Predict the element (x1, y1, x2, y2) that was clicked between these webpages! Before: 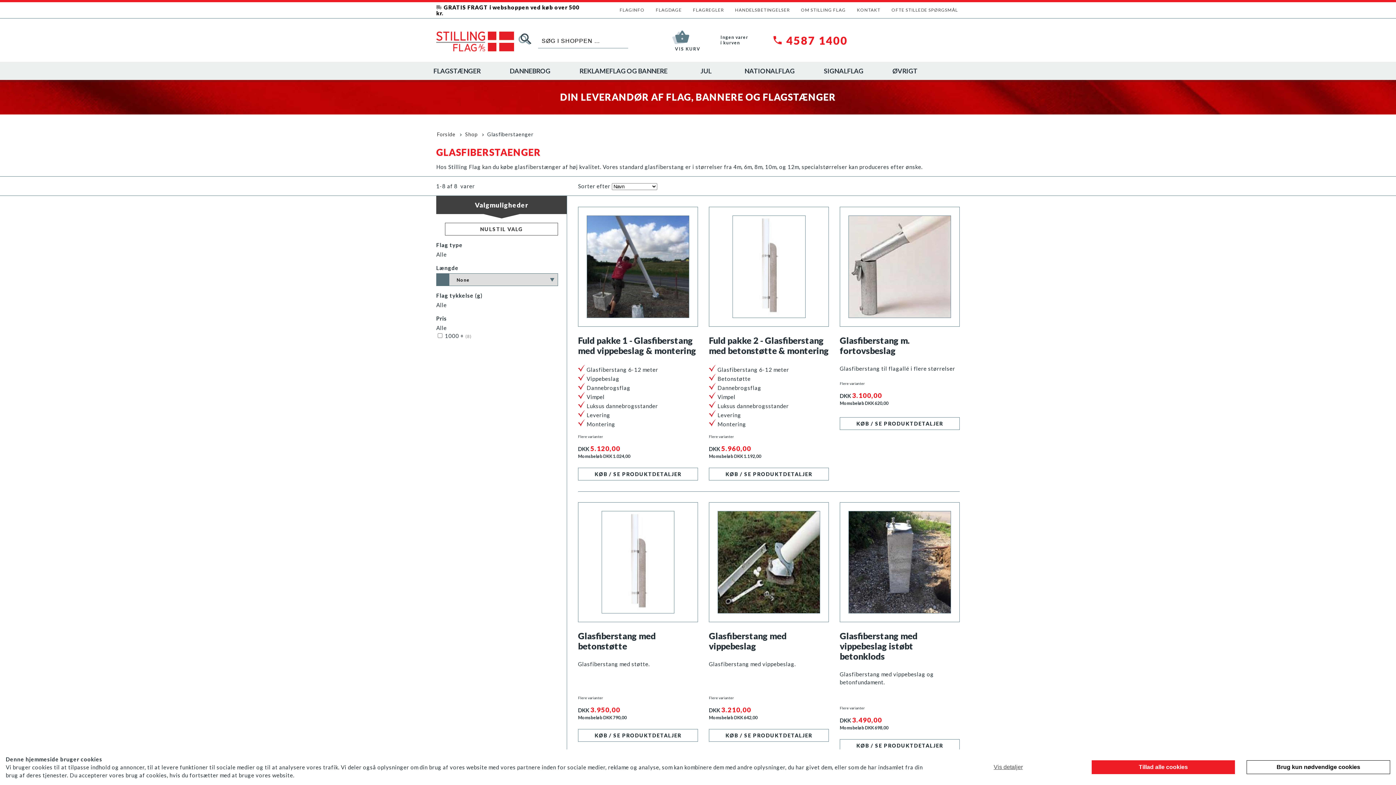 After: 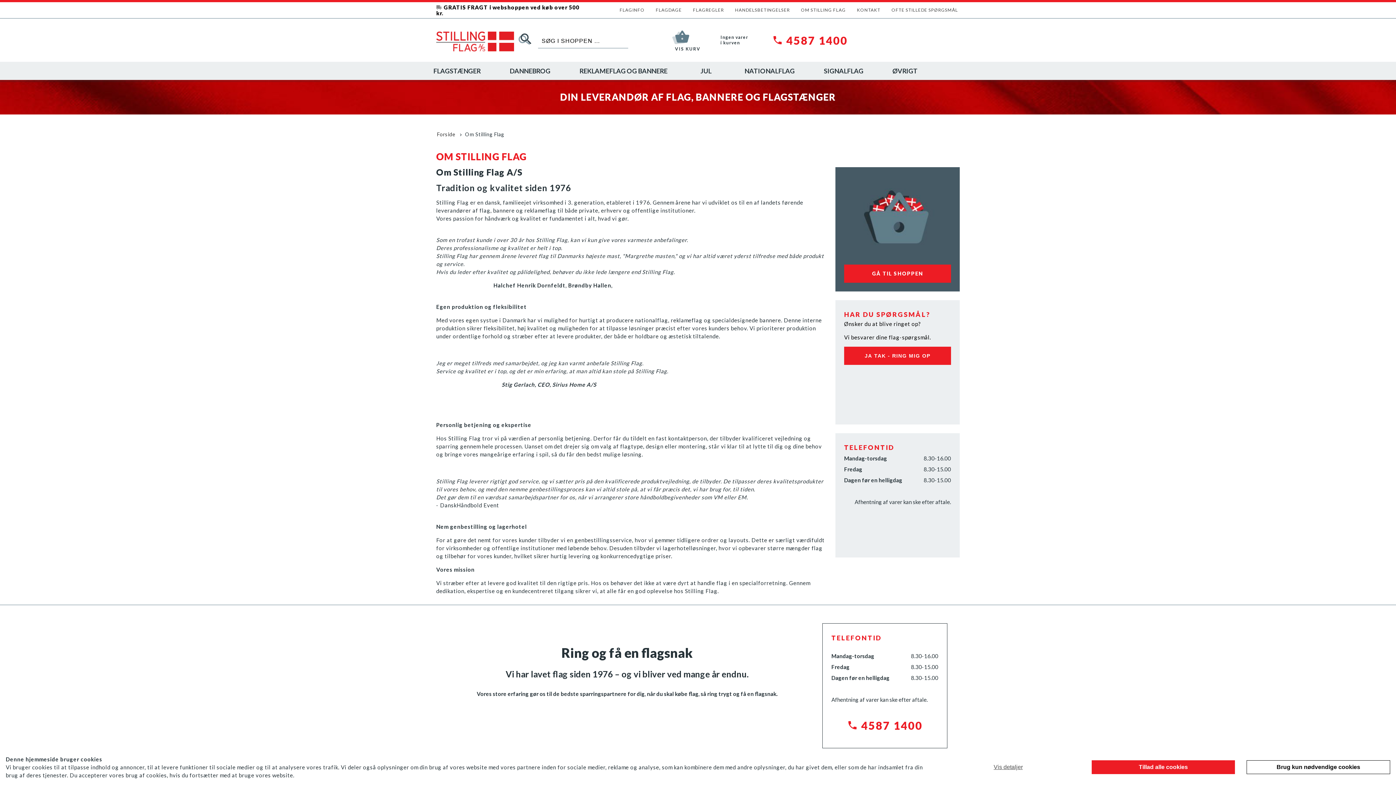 Action: label: OM STILLING FLAG bbox: (799, 4, 847, 16)